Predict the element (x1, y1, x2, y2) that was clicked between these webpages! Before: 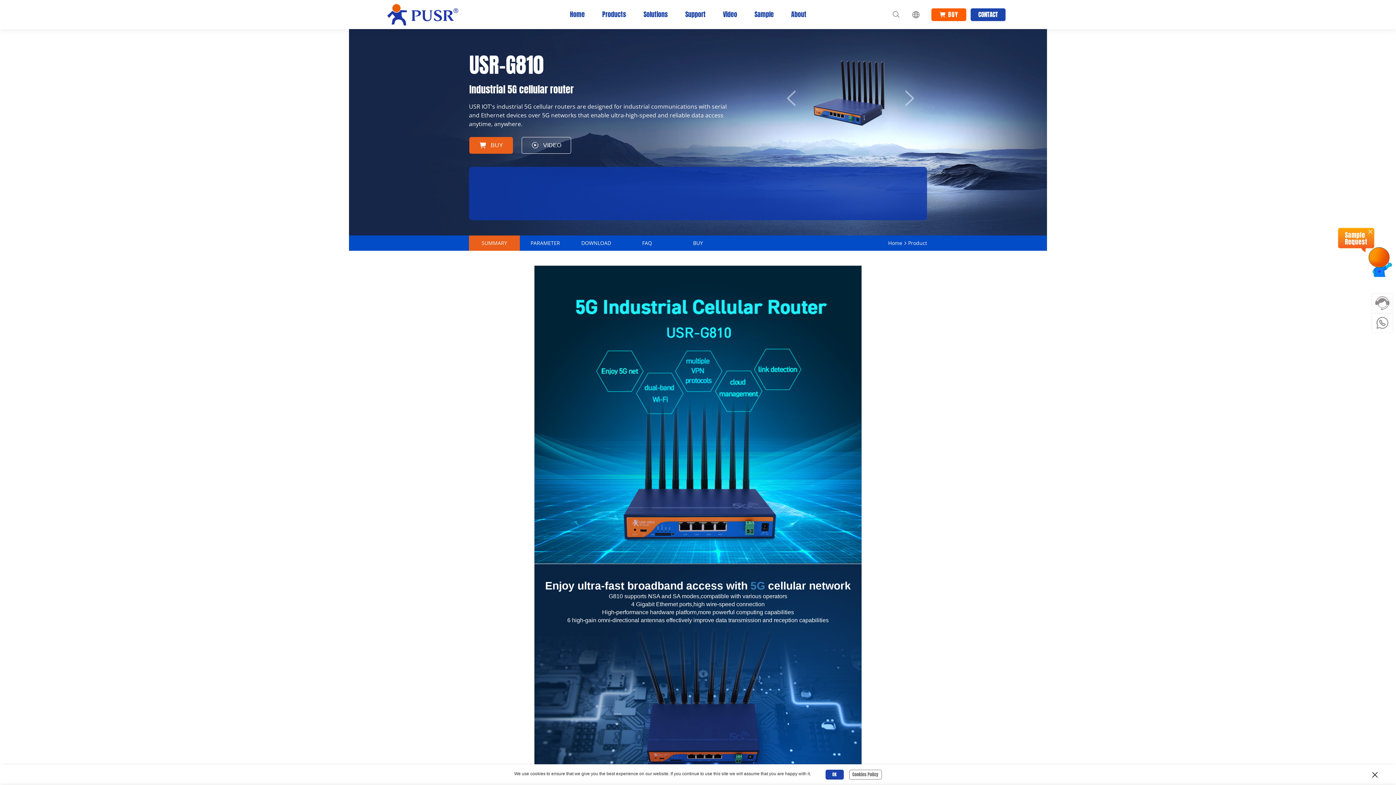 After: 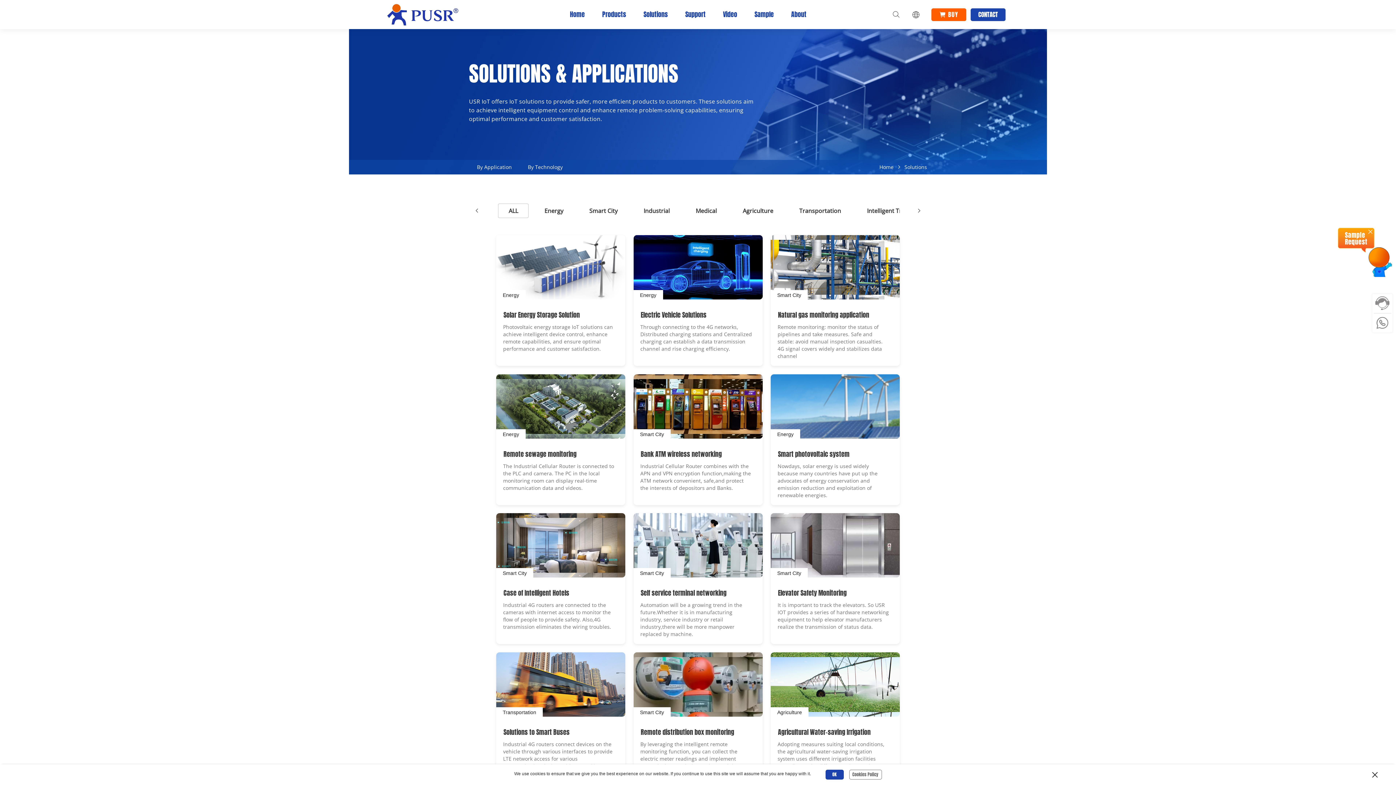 Action: label: Solutions bbox: (643, 0, 668, 29)